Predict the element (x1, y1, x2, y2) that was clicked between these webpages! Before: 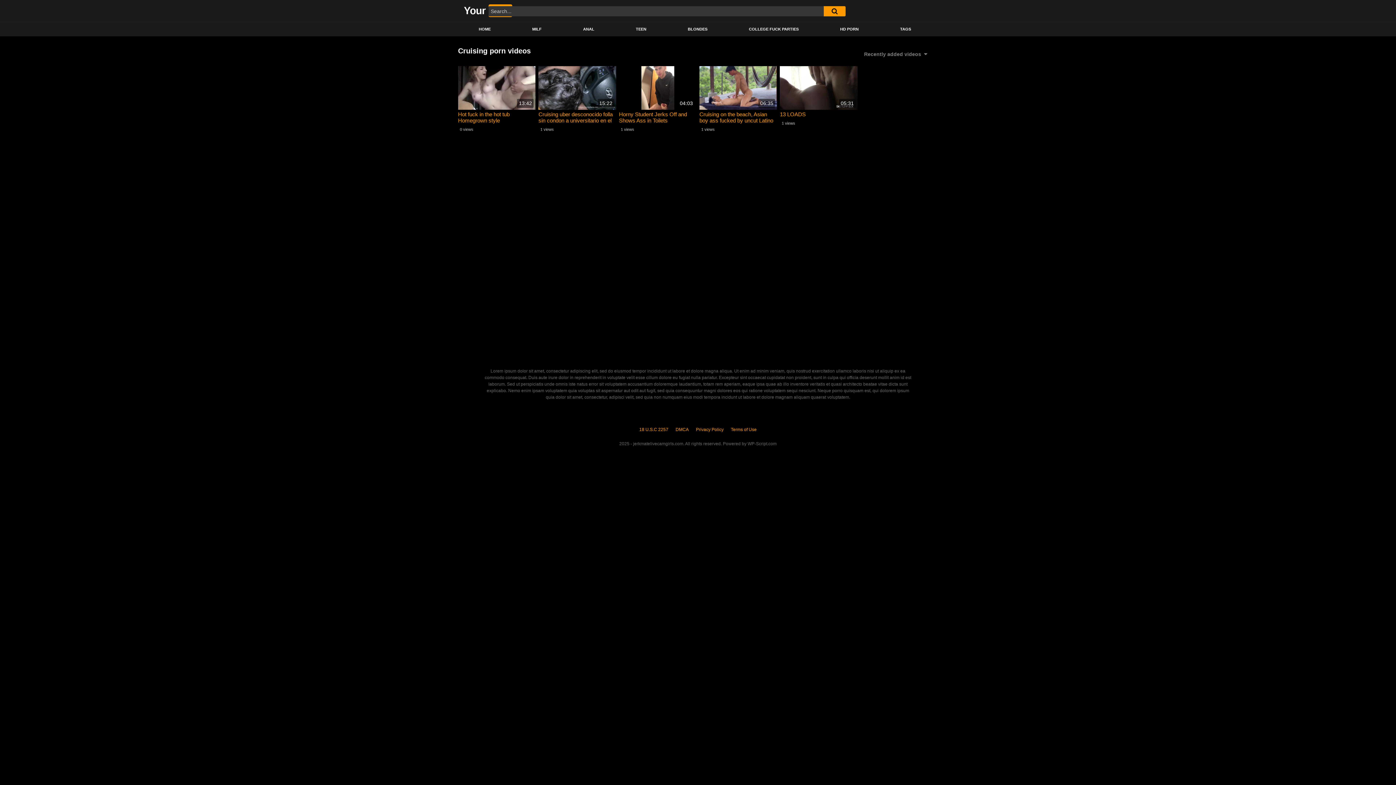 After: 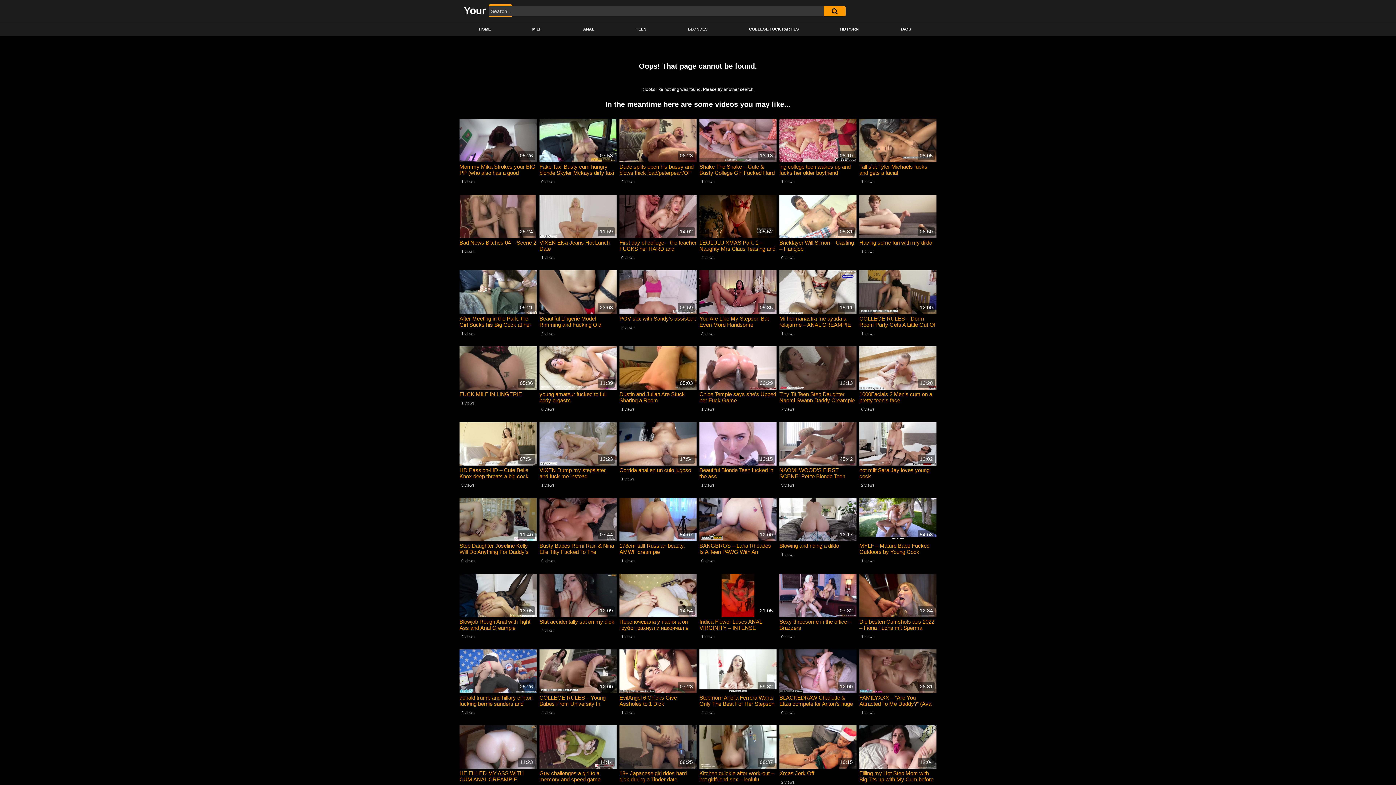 Action: bbox: (696, 427, 723, 432) label: Privacy Policy